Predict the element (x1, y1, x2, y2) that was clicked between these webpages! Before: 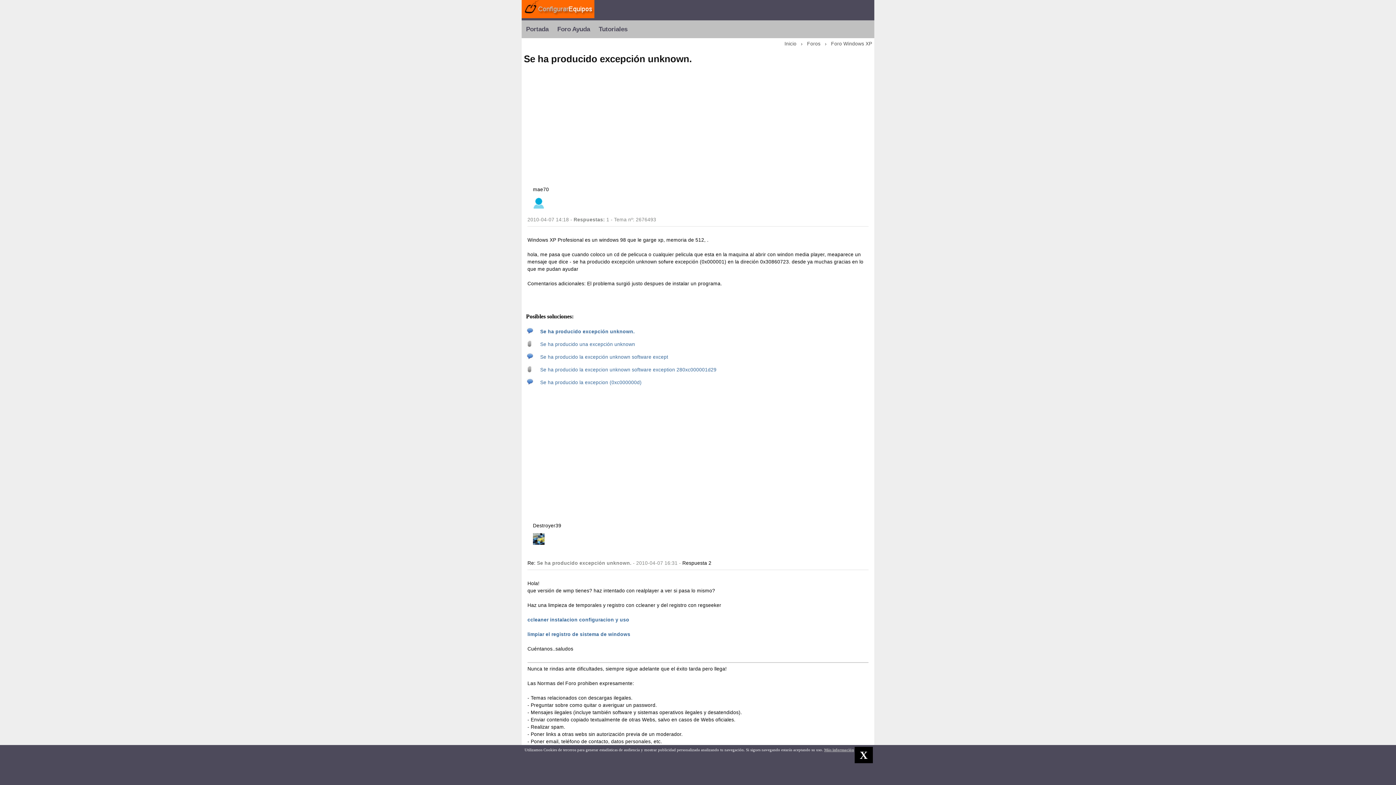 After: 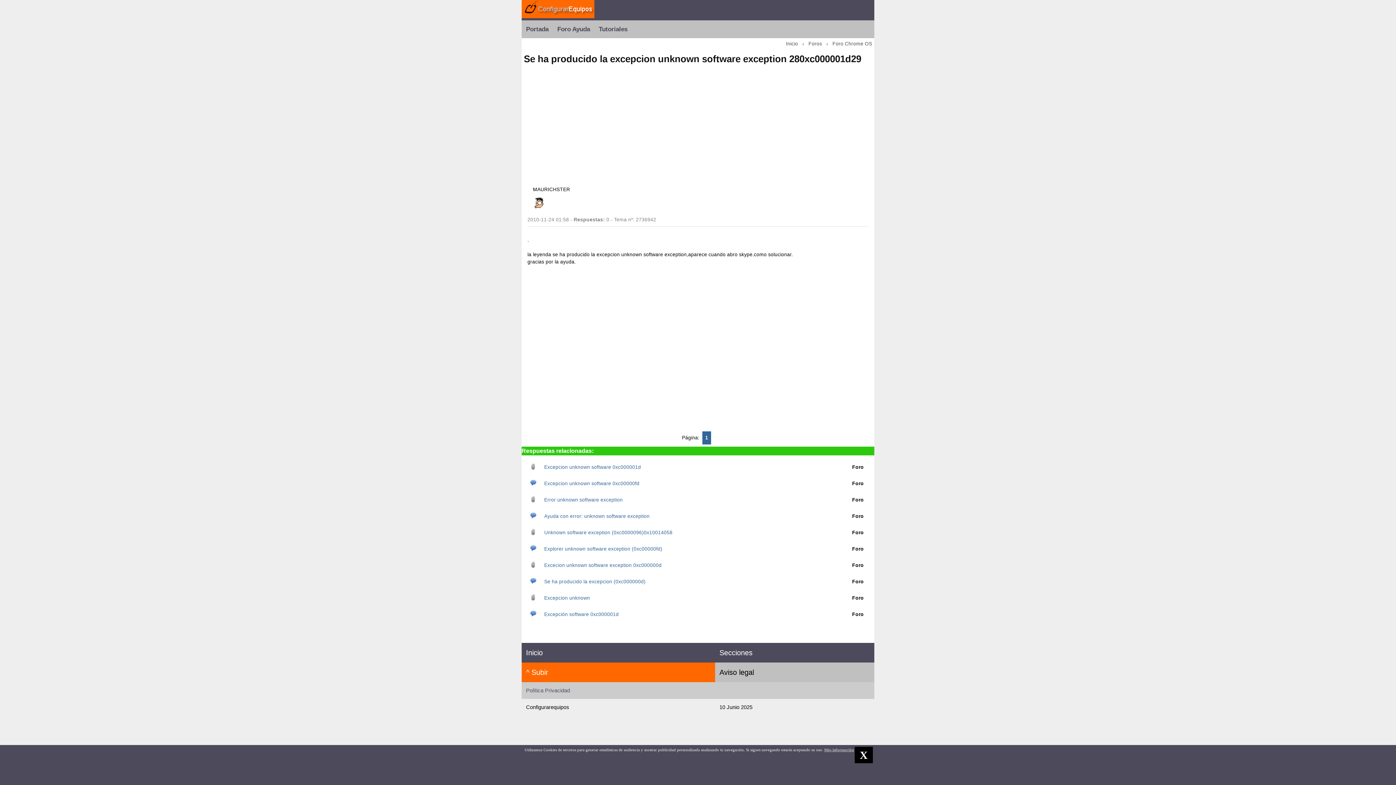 Action: bbox: (540, 367, 716, 372) label: Se ha producido la excepcion unknown software exception 280xc000001d29